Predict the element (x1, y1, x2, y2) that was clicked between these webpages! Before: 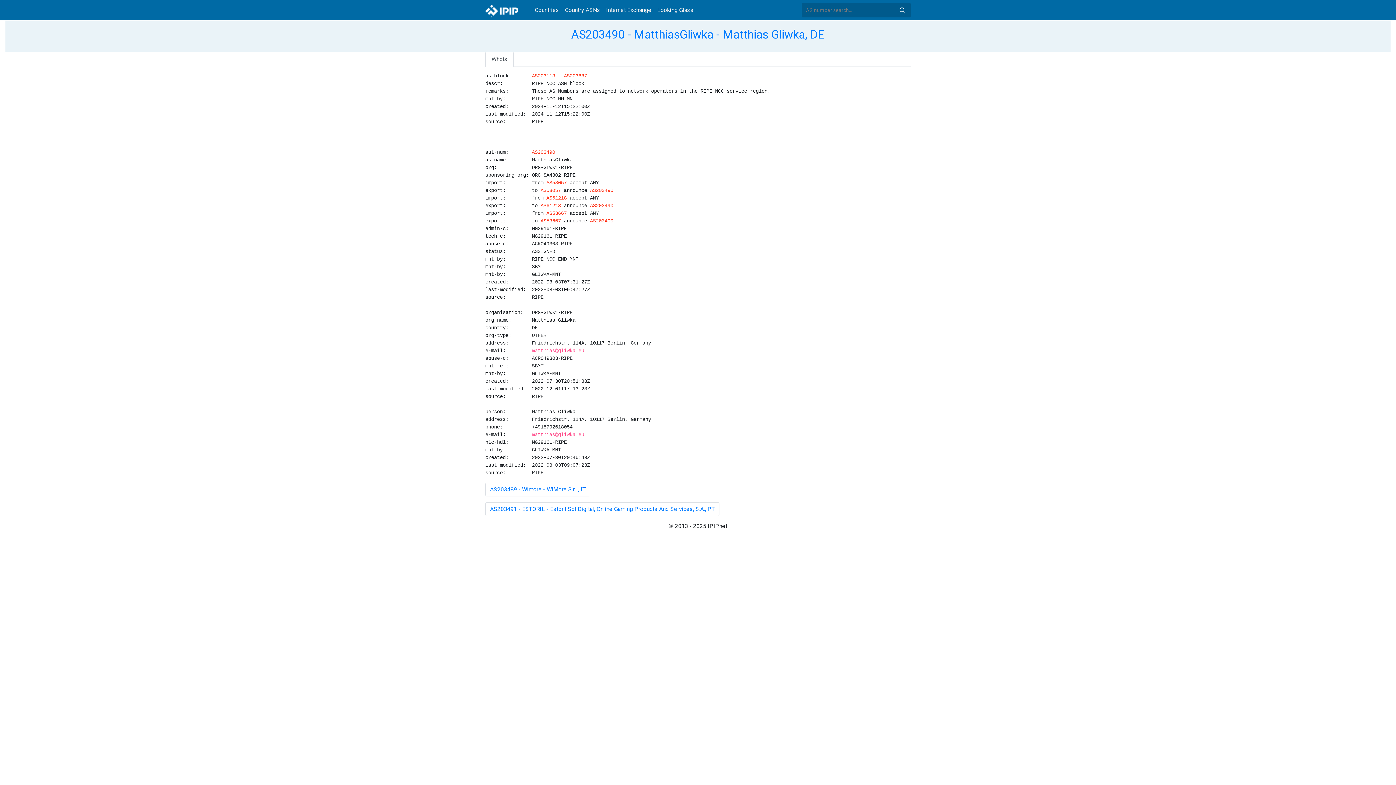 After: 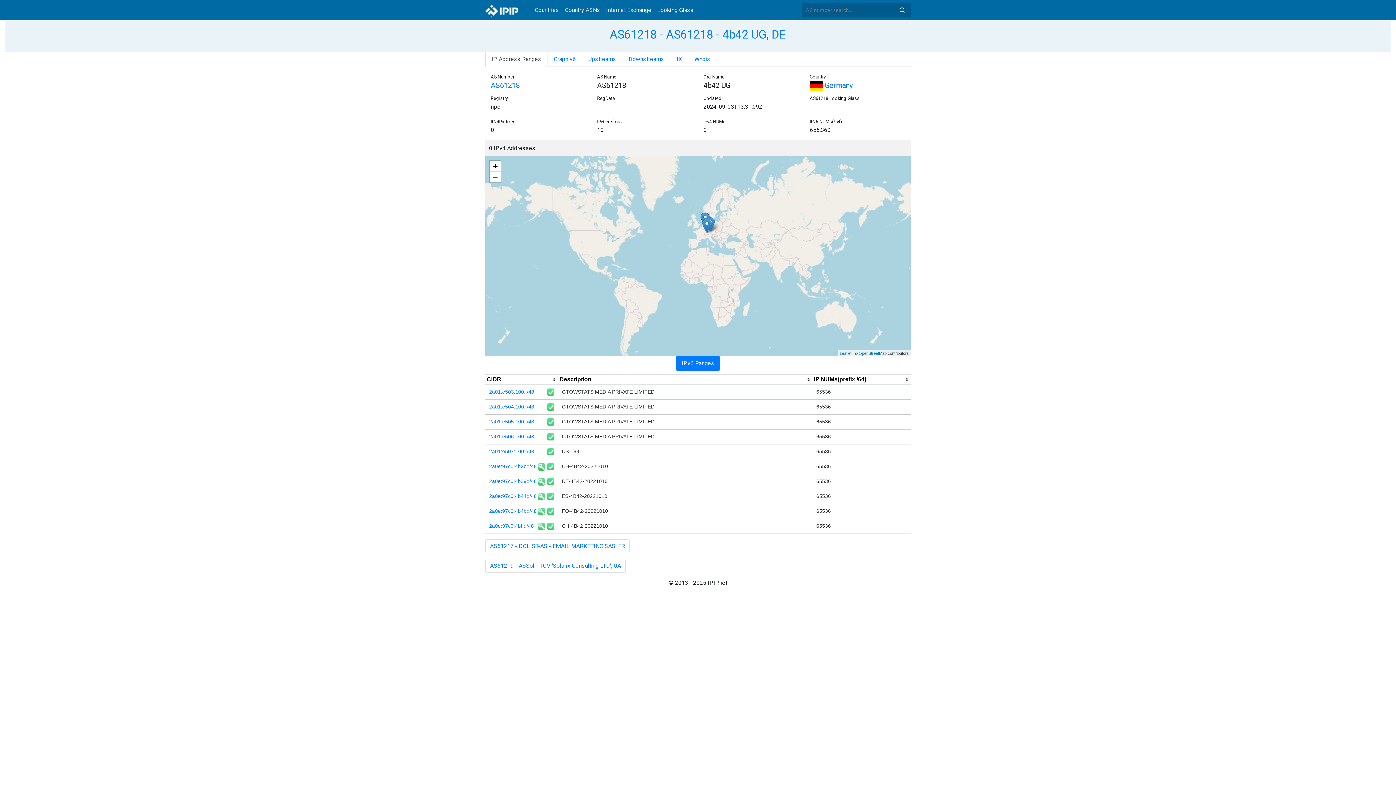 Action: label: AS61218 bbox: (540, 202, 561, 208)